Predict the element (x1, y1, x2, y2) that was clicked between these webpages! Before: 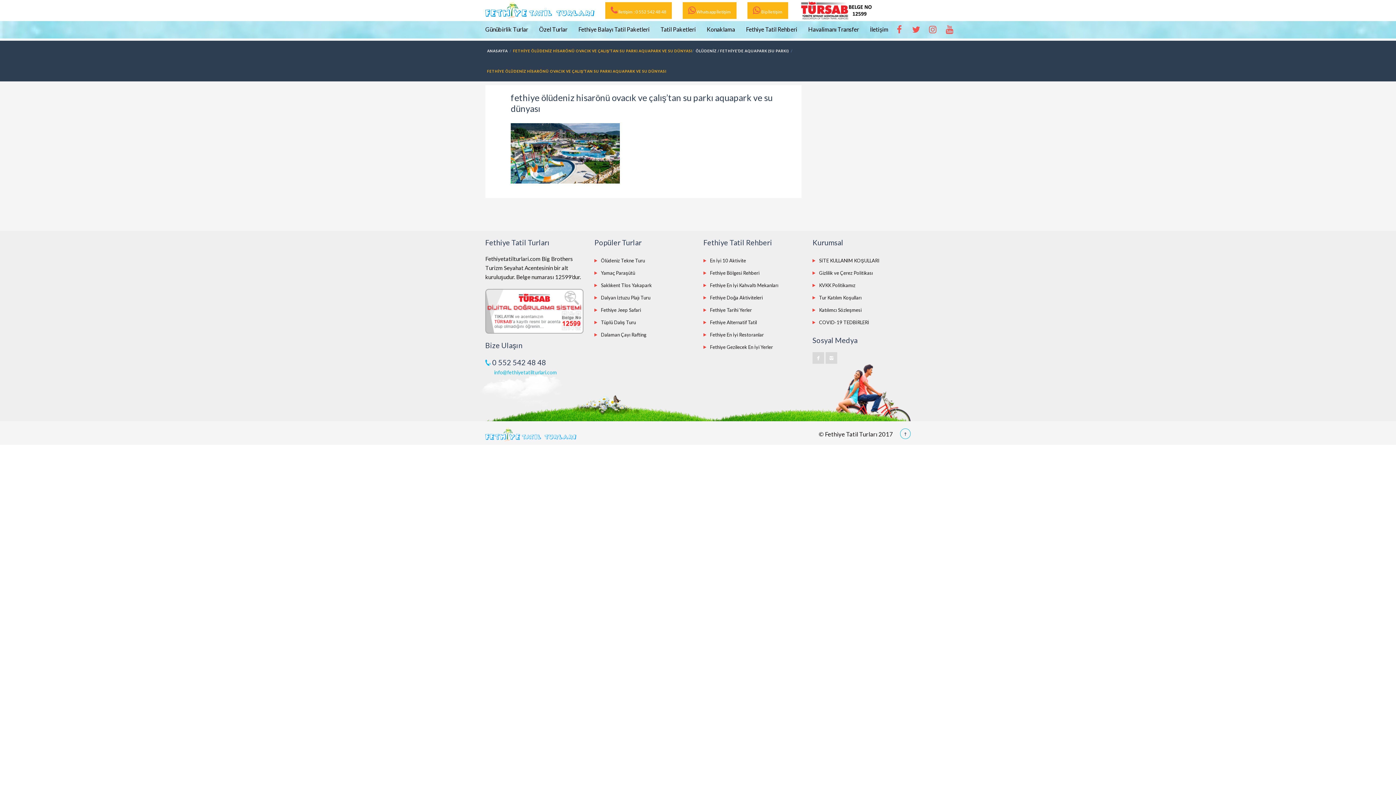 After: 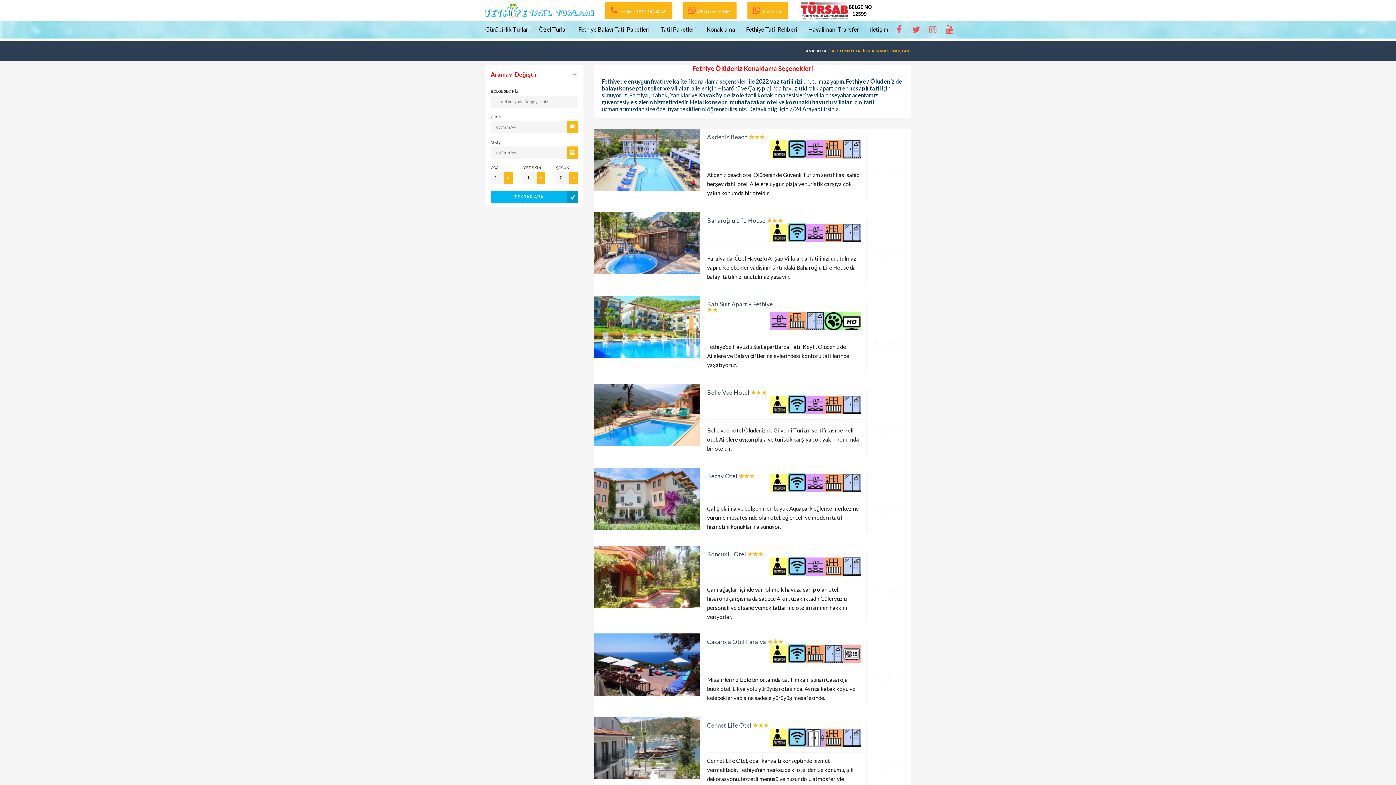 Action: bbox: (701, 26, 740, 32) label: Konaklama